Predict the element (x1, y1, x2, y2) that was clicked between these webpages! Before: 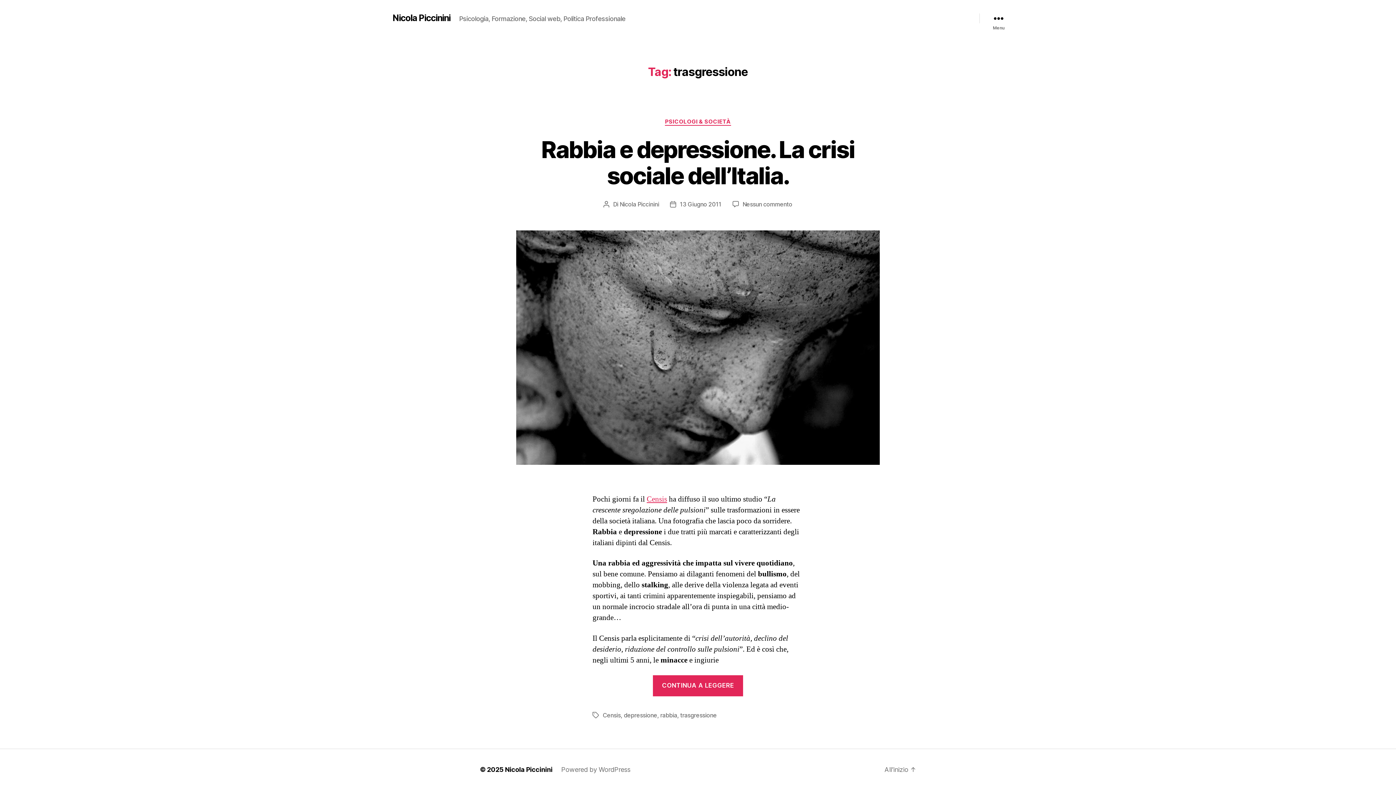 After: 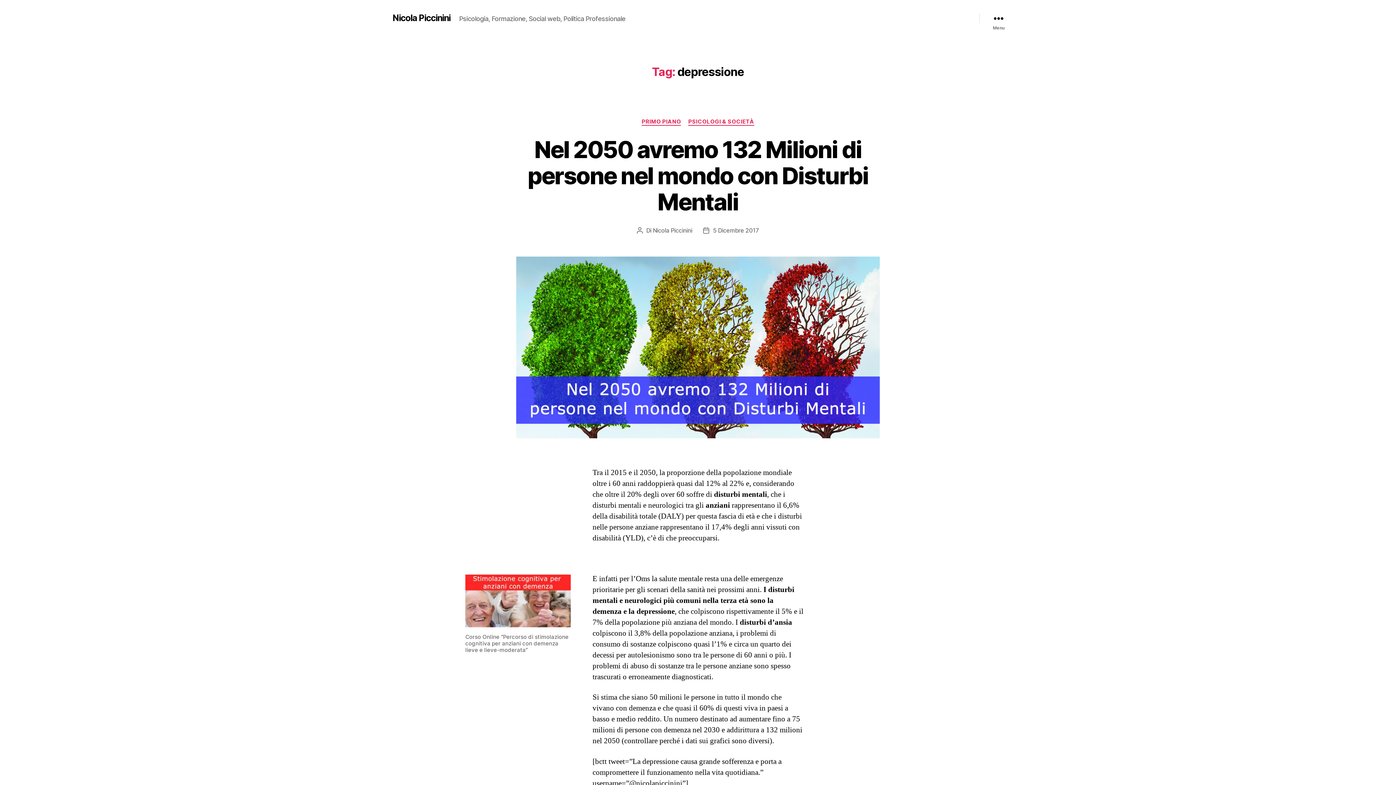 Action: bbox: (623, 712, 657, 719) label: depressione